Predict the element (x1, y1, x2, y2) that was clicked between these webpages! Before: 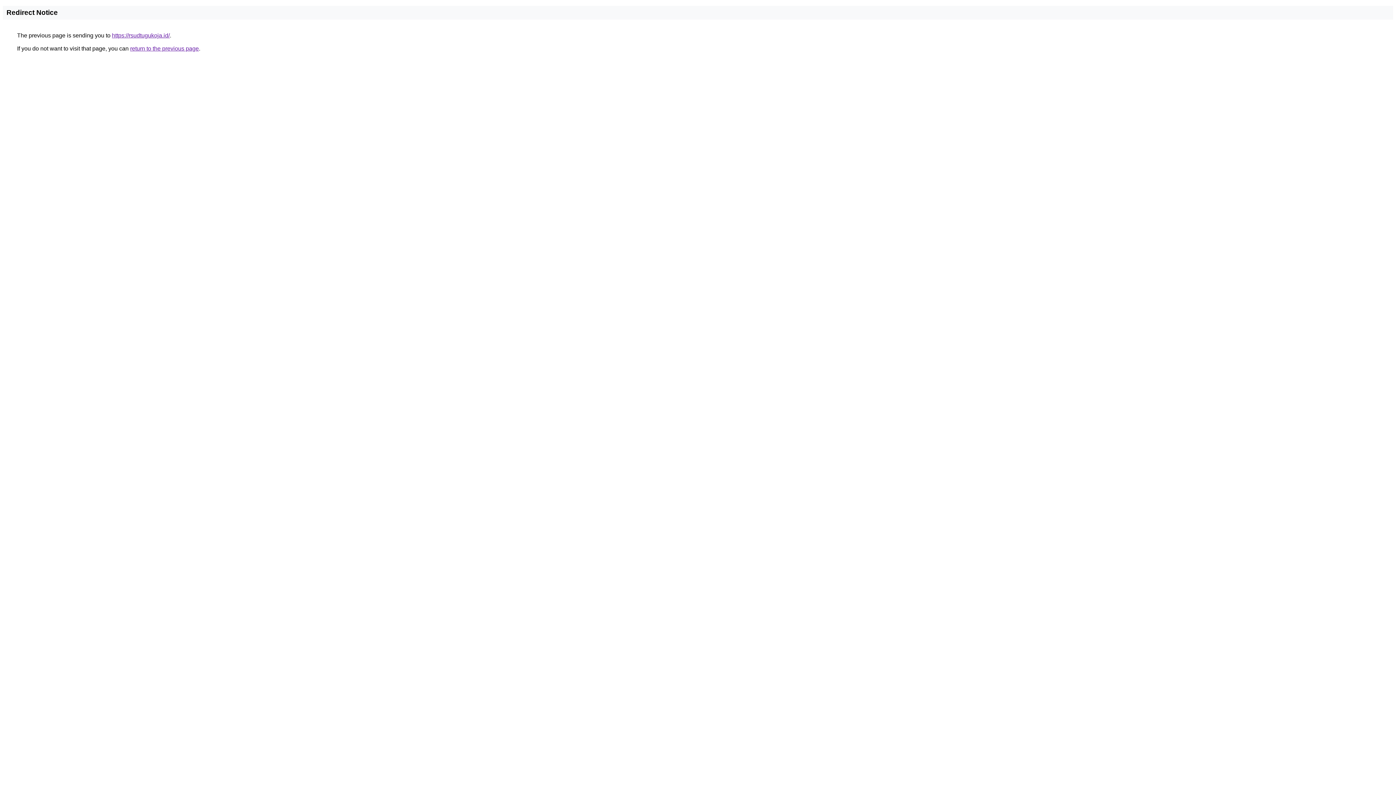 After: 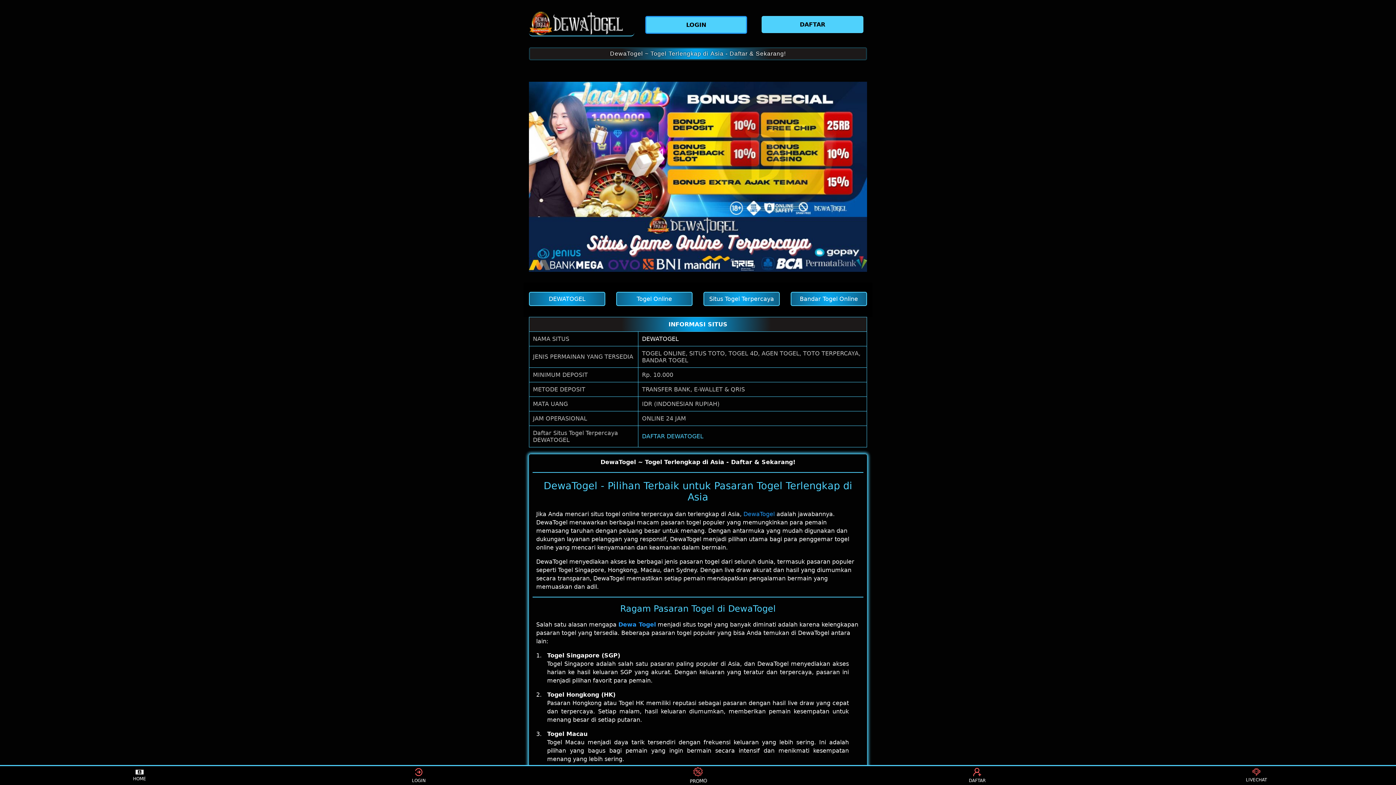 Action: label: https://rsudtugukoja.id/ bbox: (112, 32, 169, 38)